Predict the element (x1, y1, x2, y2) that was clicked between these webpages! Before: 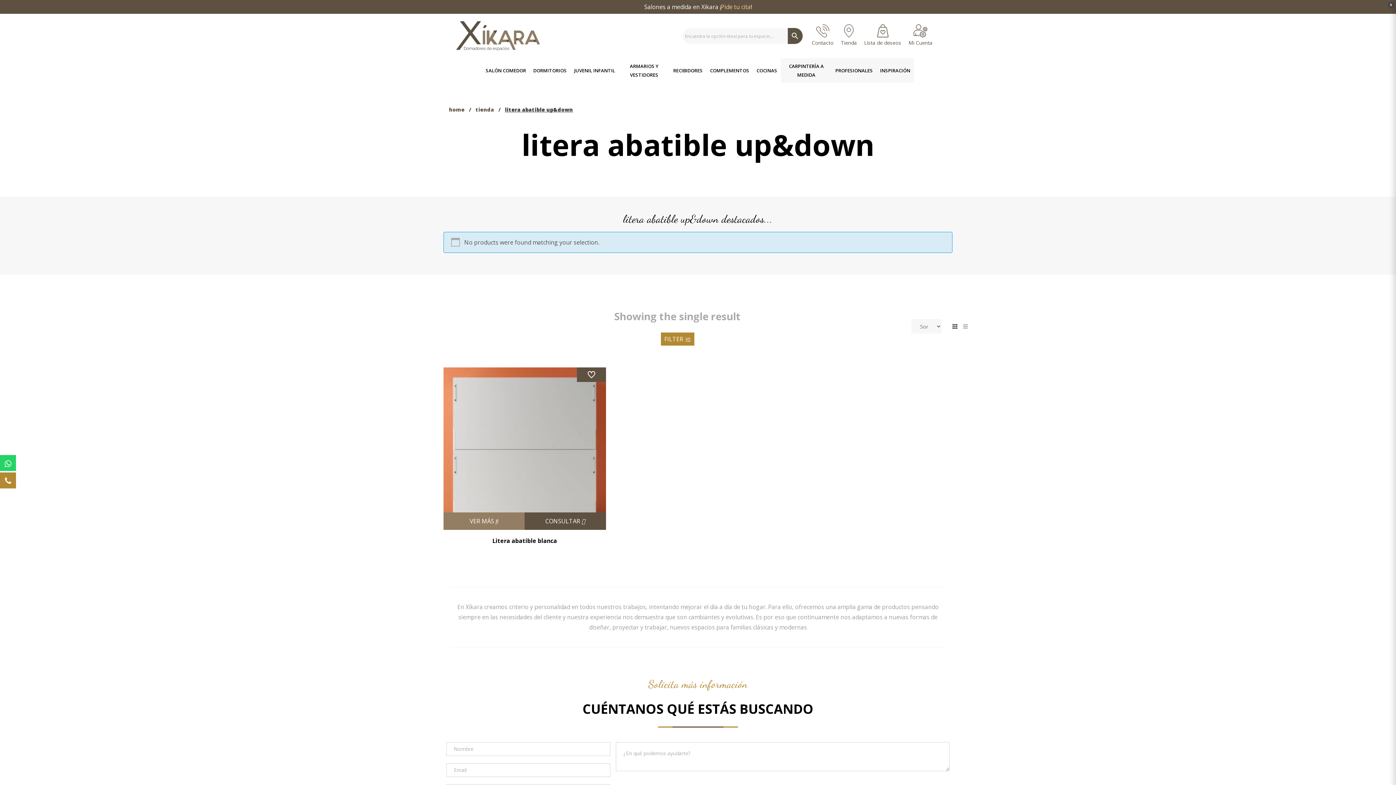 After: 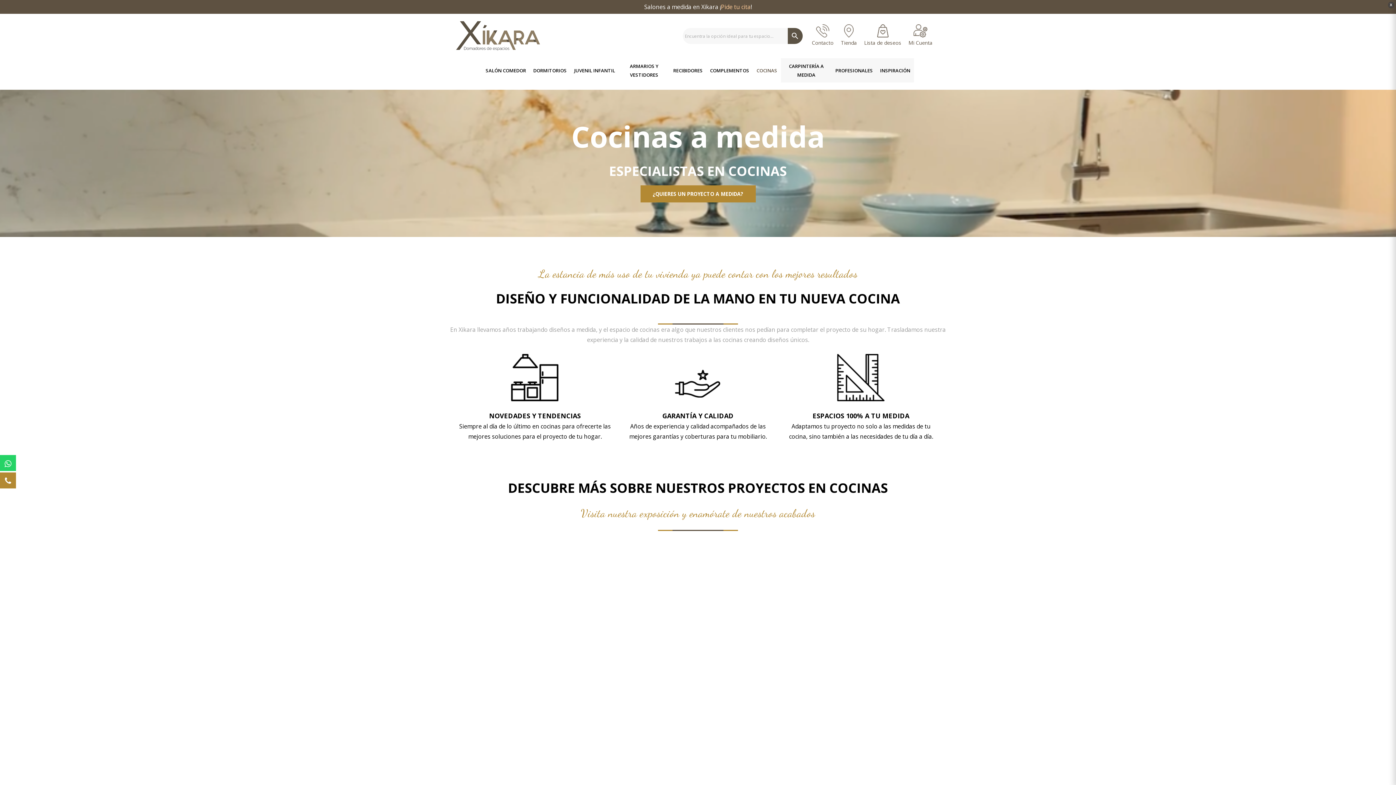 Action: label: COCINAS bbox: (753, 58, 781, 82)